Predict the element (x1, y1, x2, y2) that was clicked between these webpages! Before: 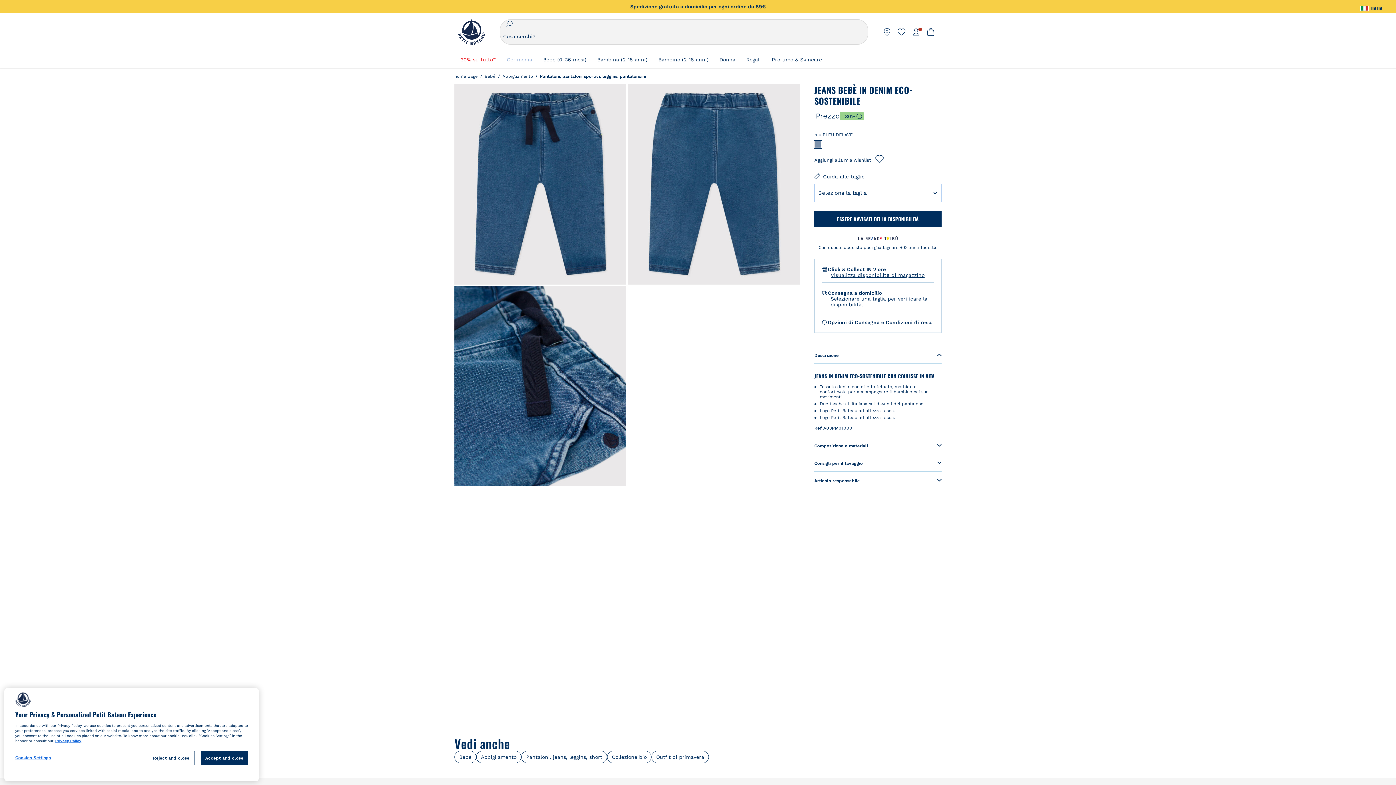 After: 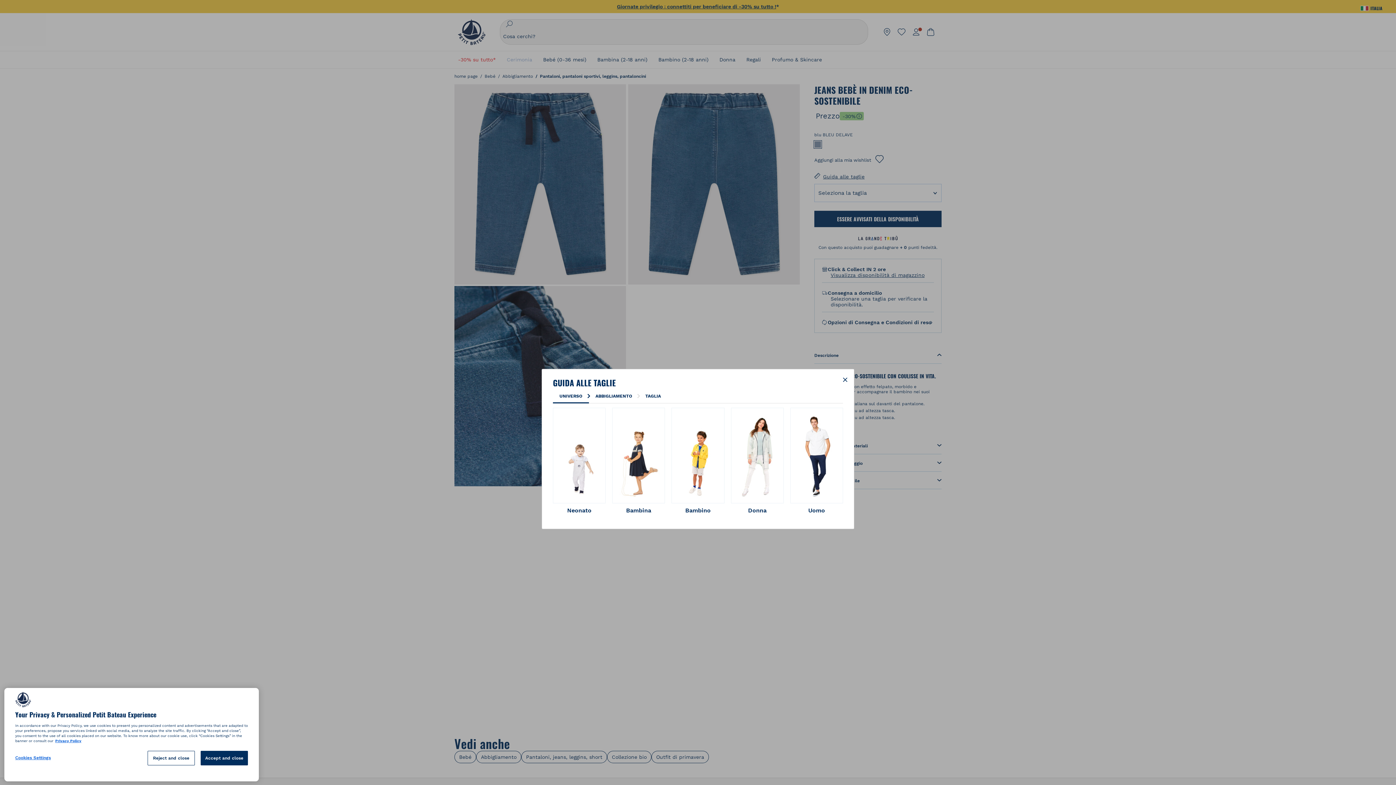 Action: label: Guida alle taglie bbox: (823, 173, 864, 180)